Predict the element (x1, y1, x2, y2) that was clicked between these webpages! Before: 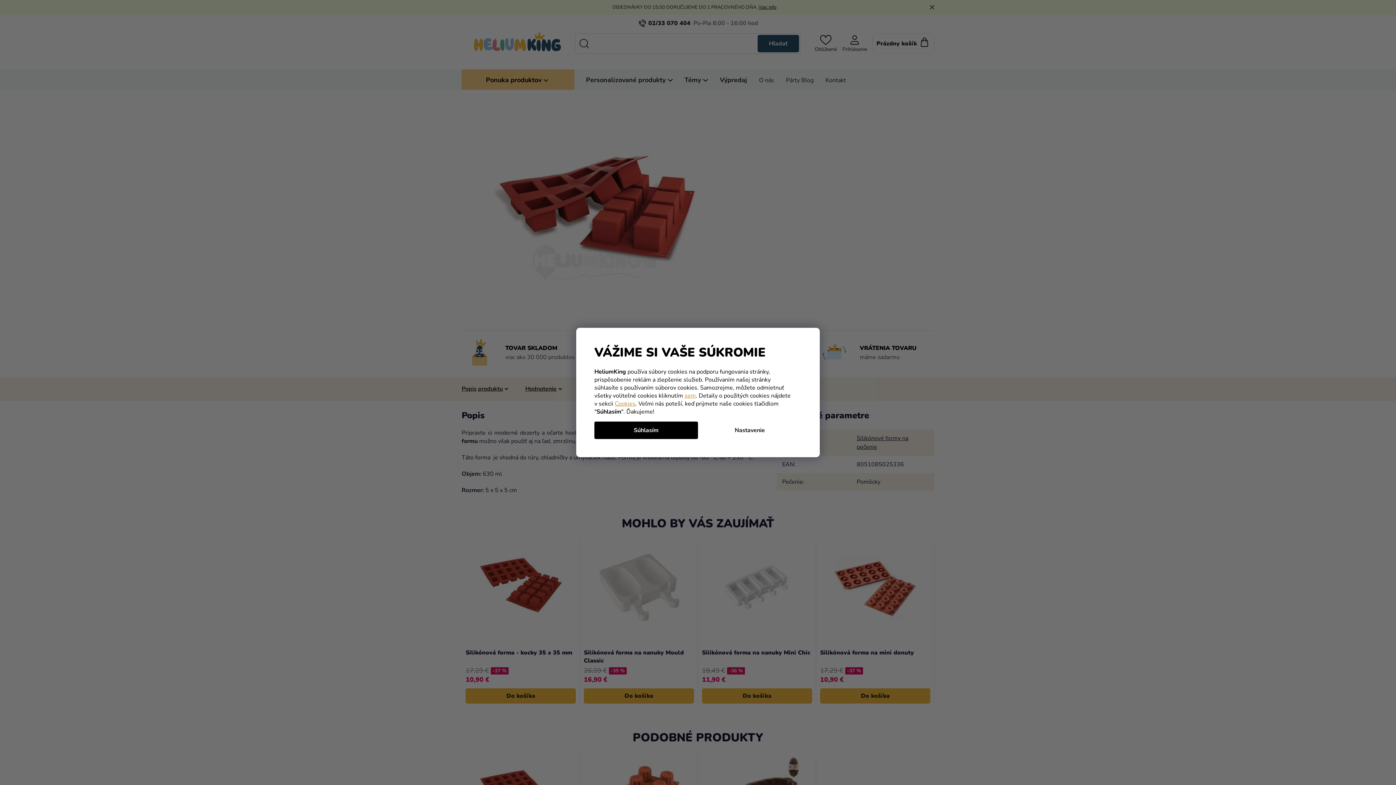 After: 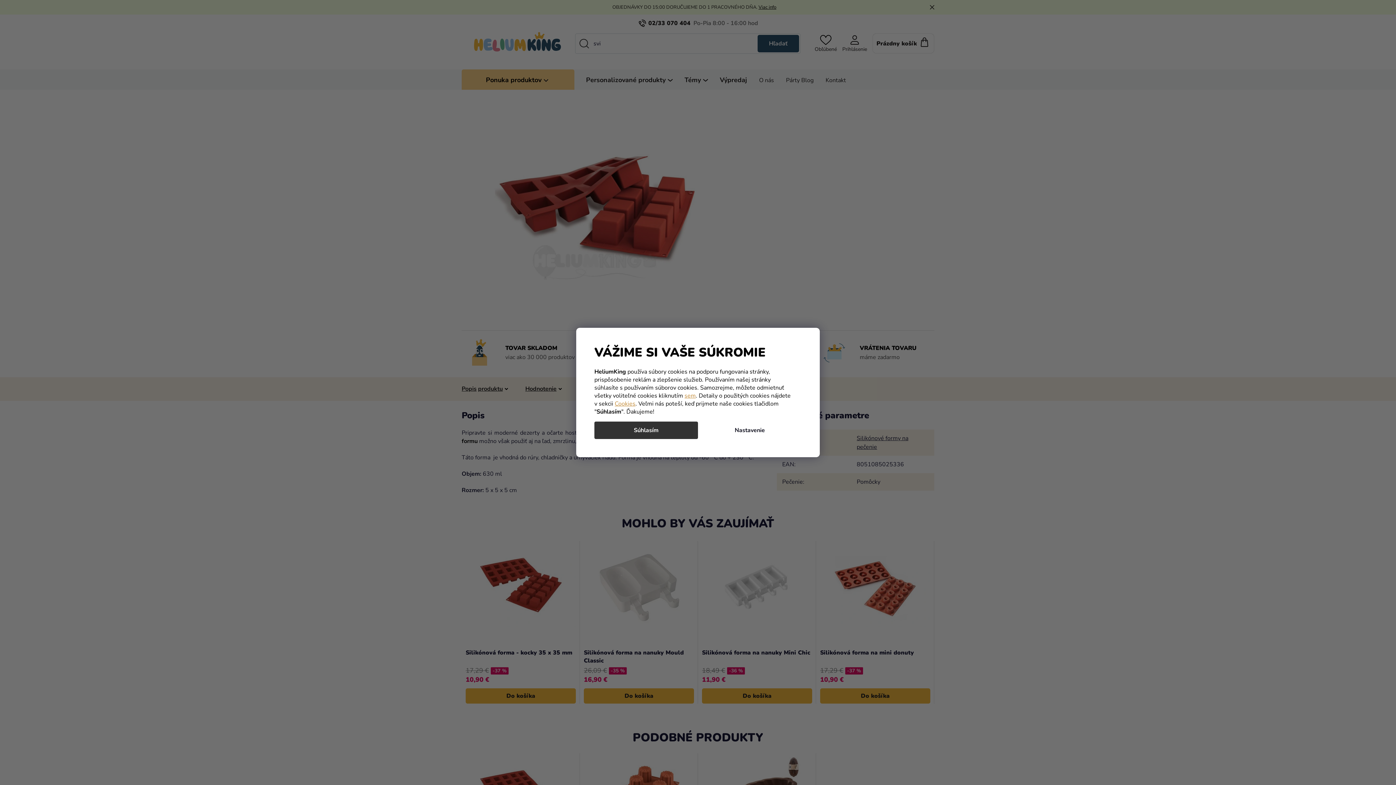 Action: label: Súhlasím bbox: (594, 421, 698, 439)